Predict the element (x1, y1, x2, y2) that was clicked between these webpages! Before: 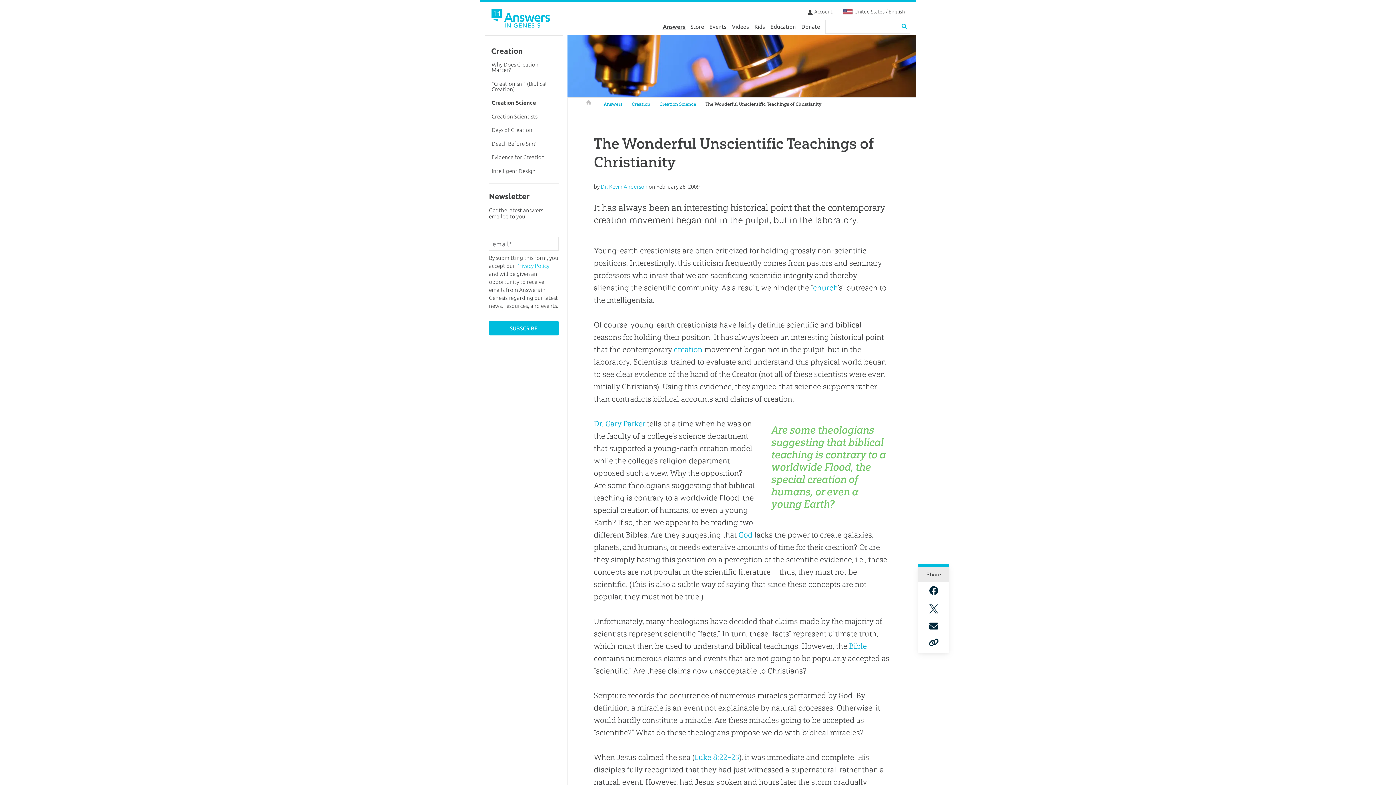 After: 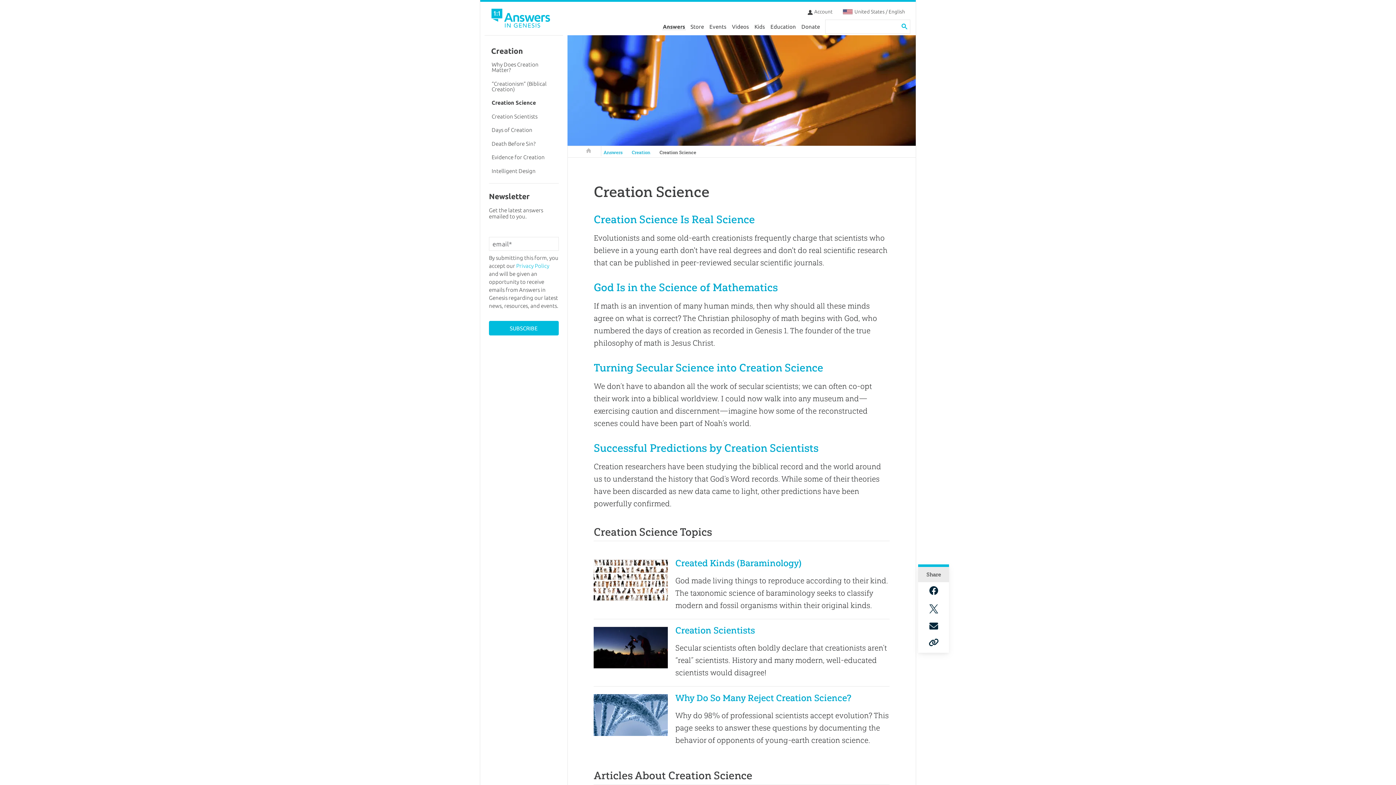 Action: label: Creation Science bbox: (658, 99, 697, 109)